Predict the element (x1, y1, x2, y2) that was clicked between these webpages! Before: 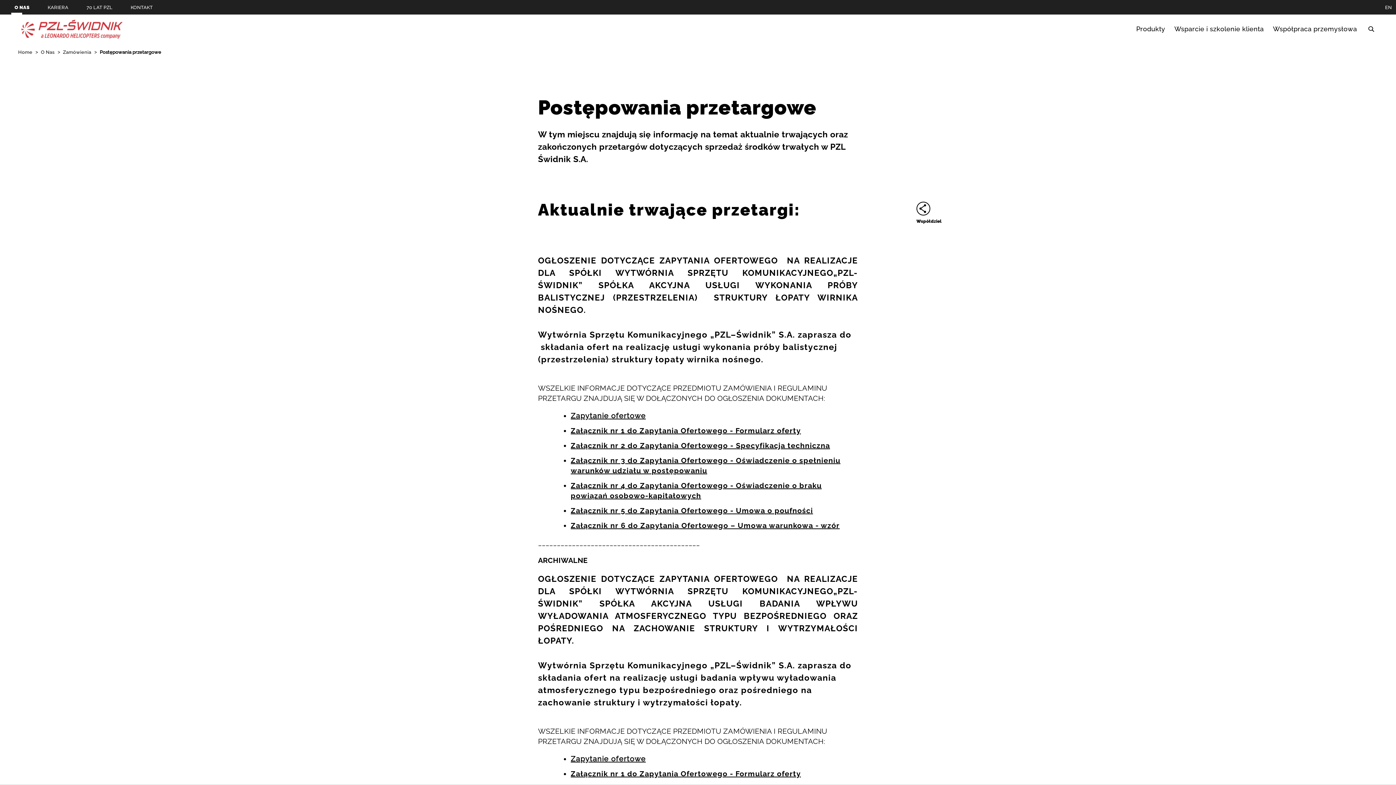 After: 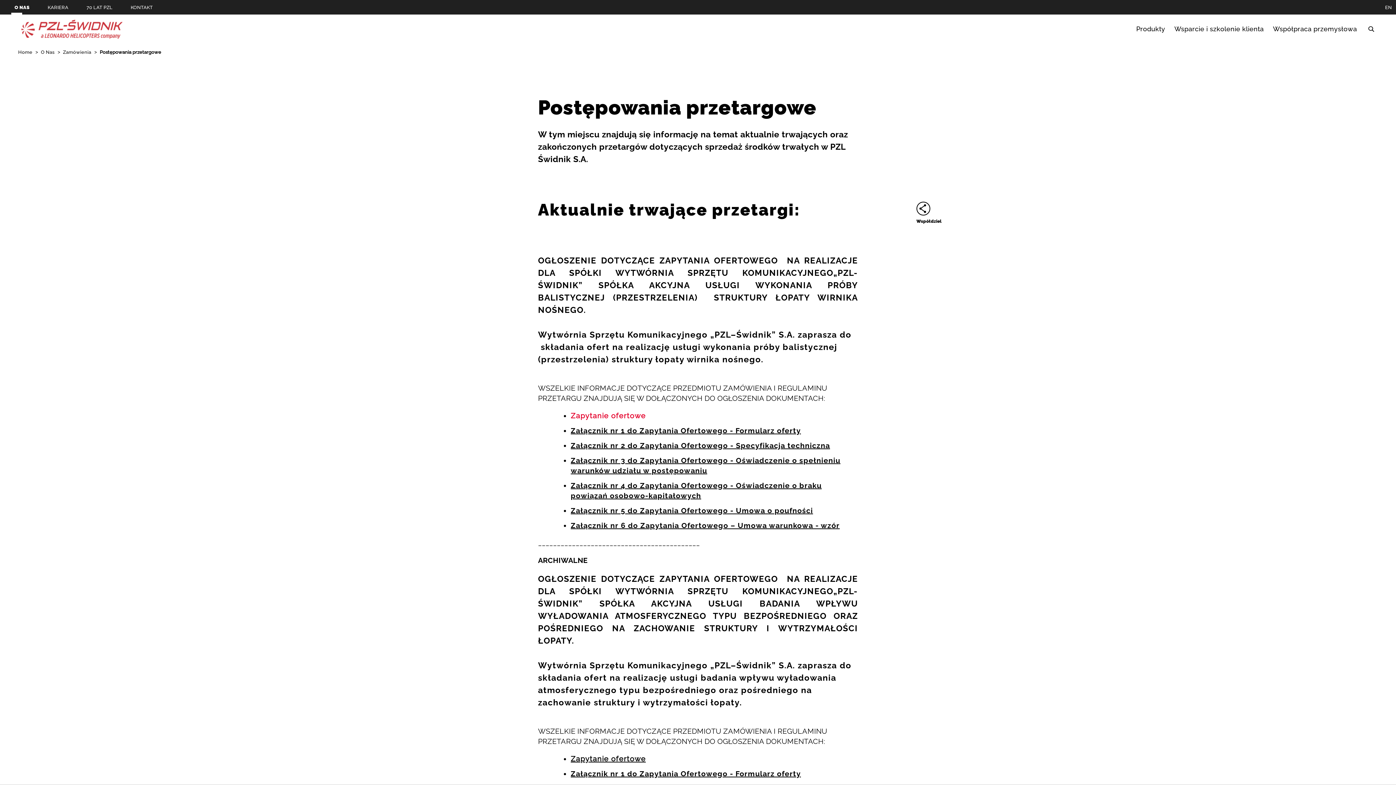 Action: bbox: (570, 411, 645, 420) label: Zapytanie ofertowe